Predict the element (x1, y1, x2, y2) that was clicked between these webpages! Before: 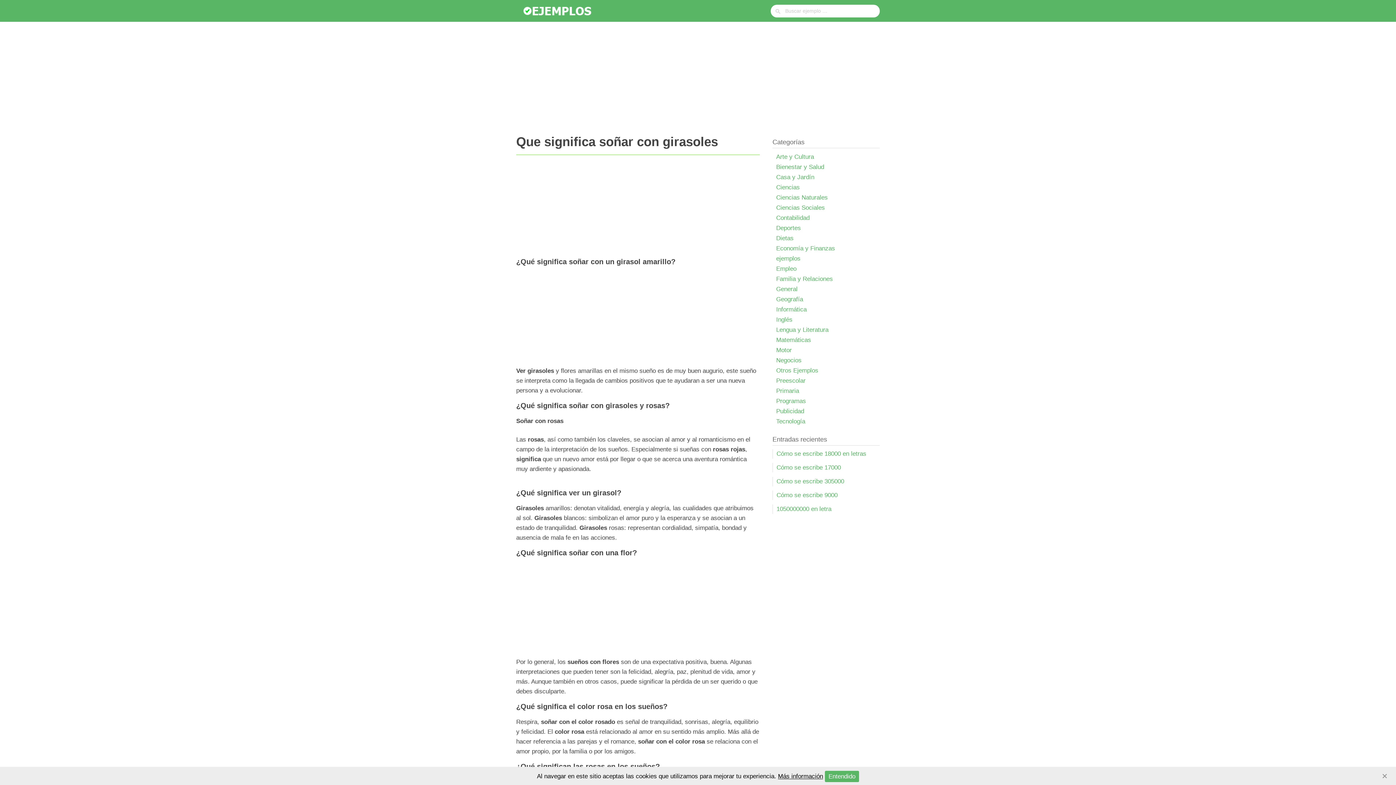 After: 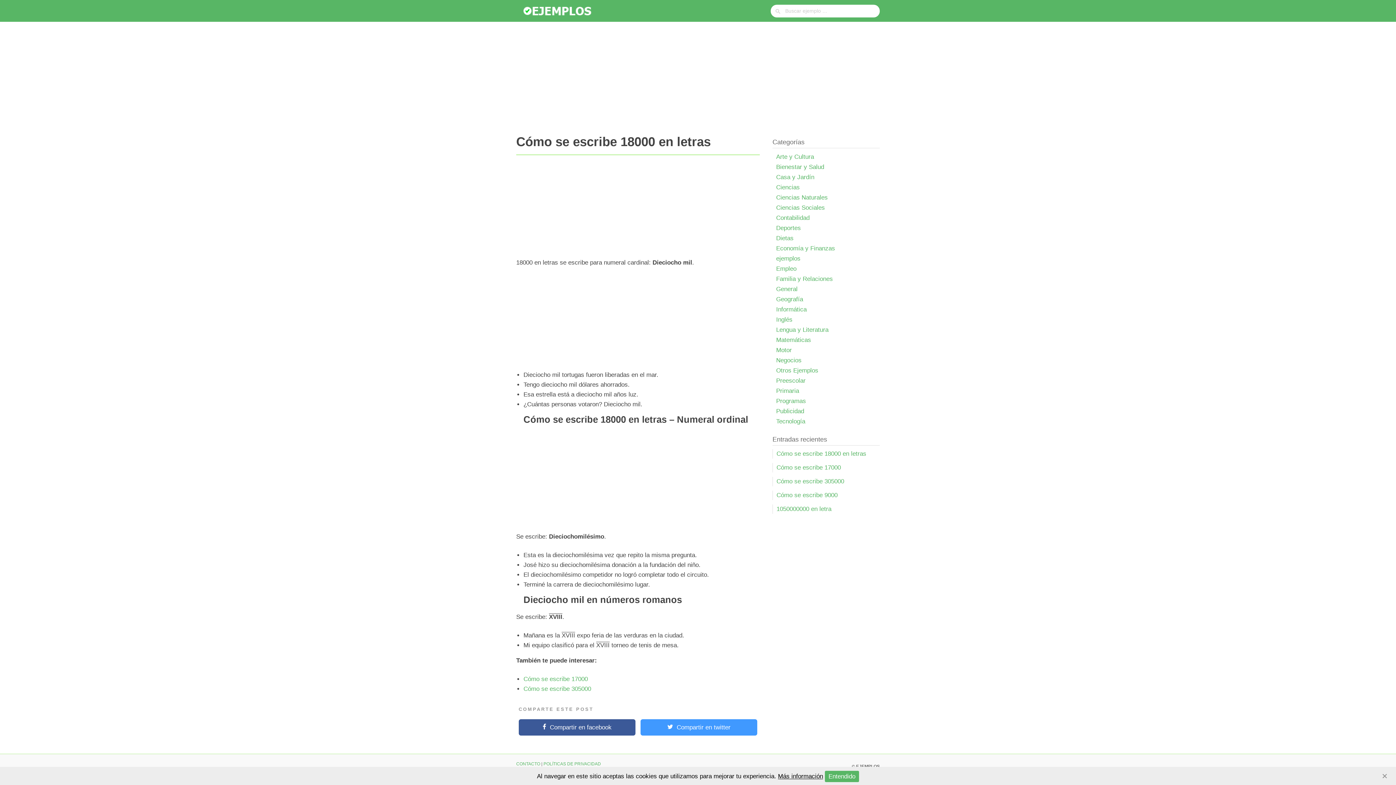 Action: bbox: (776, 450, 866, 457) label: Cómo se escribe 18000 en letras